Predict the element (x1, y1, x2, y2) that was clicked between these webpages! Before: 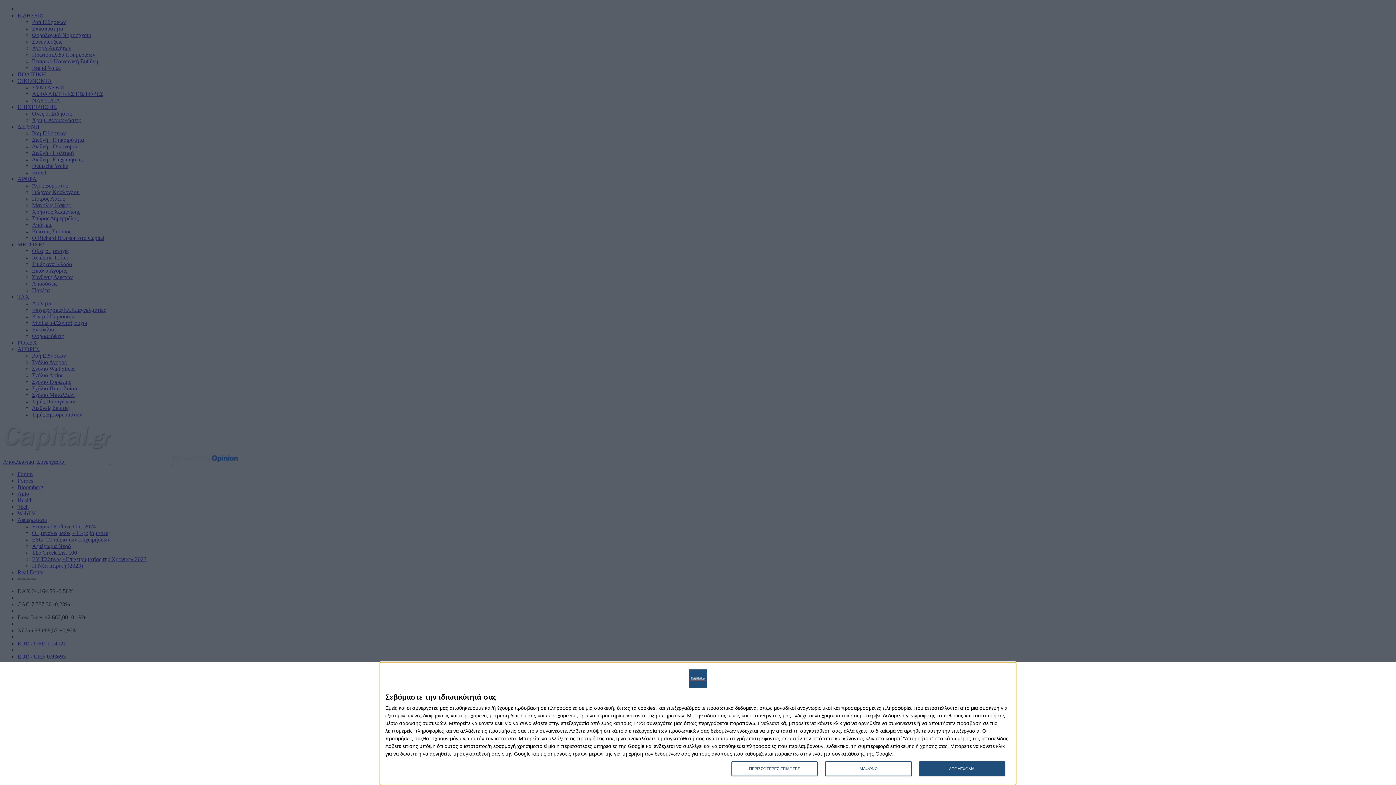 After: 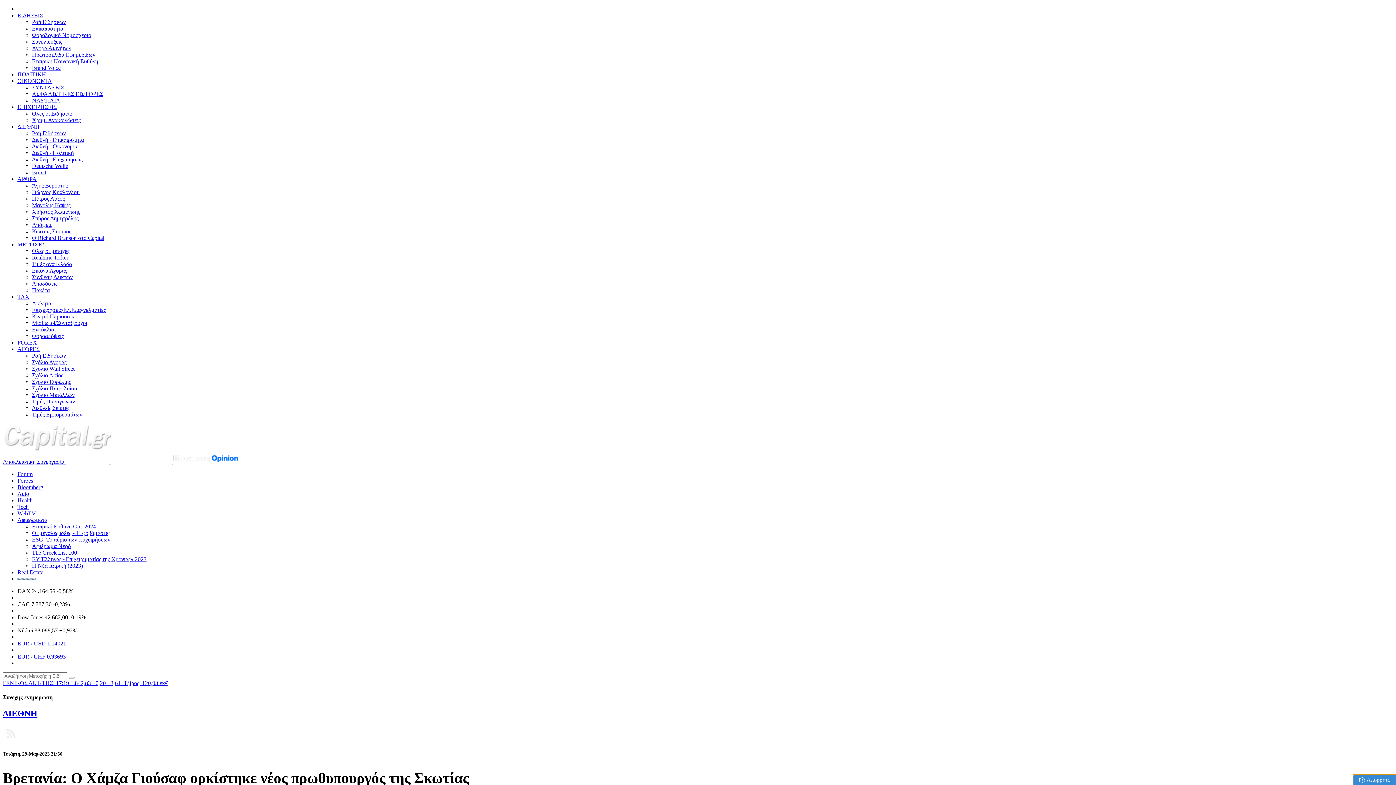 Action: bbox: (825, 761, 911, 776) label: ΔΙΑΦΩΝΩ